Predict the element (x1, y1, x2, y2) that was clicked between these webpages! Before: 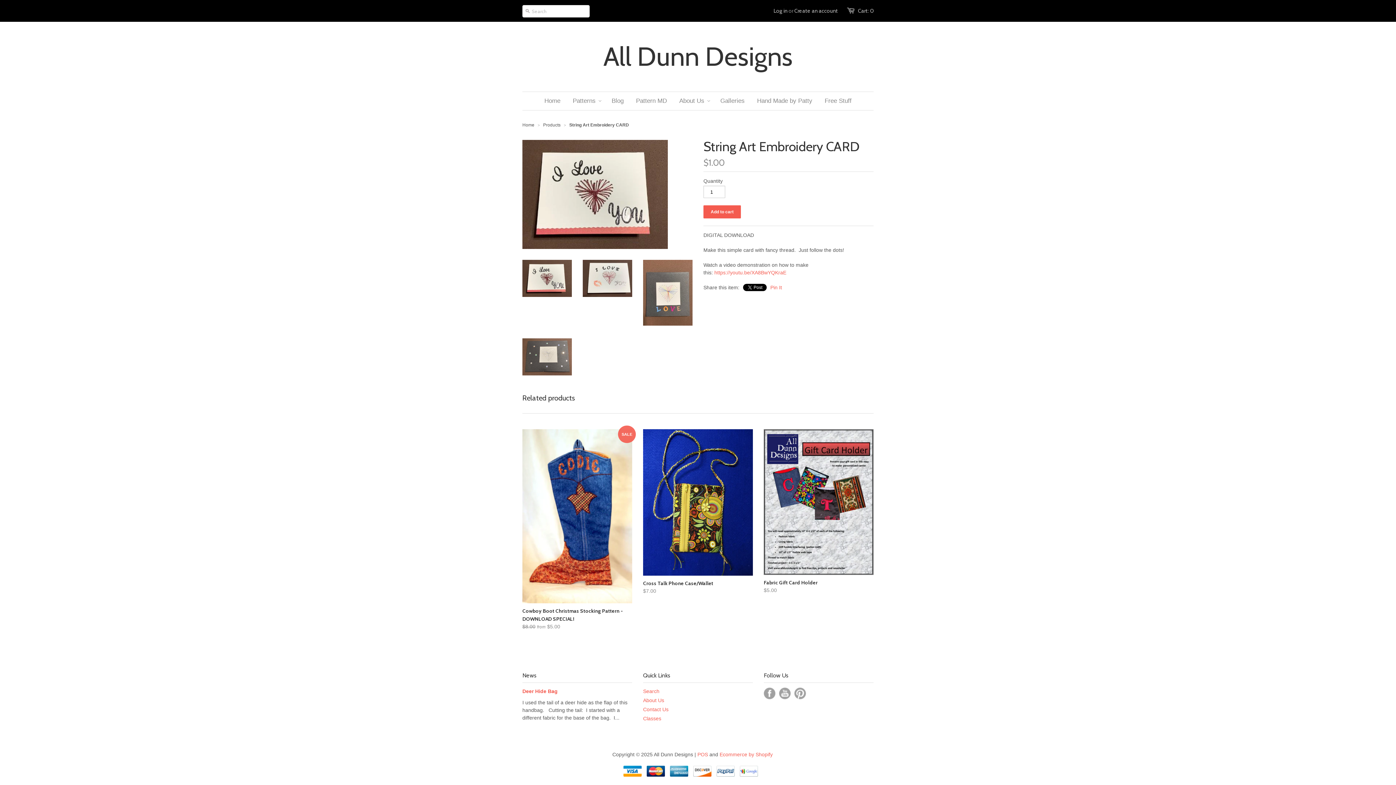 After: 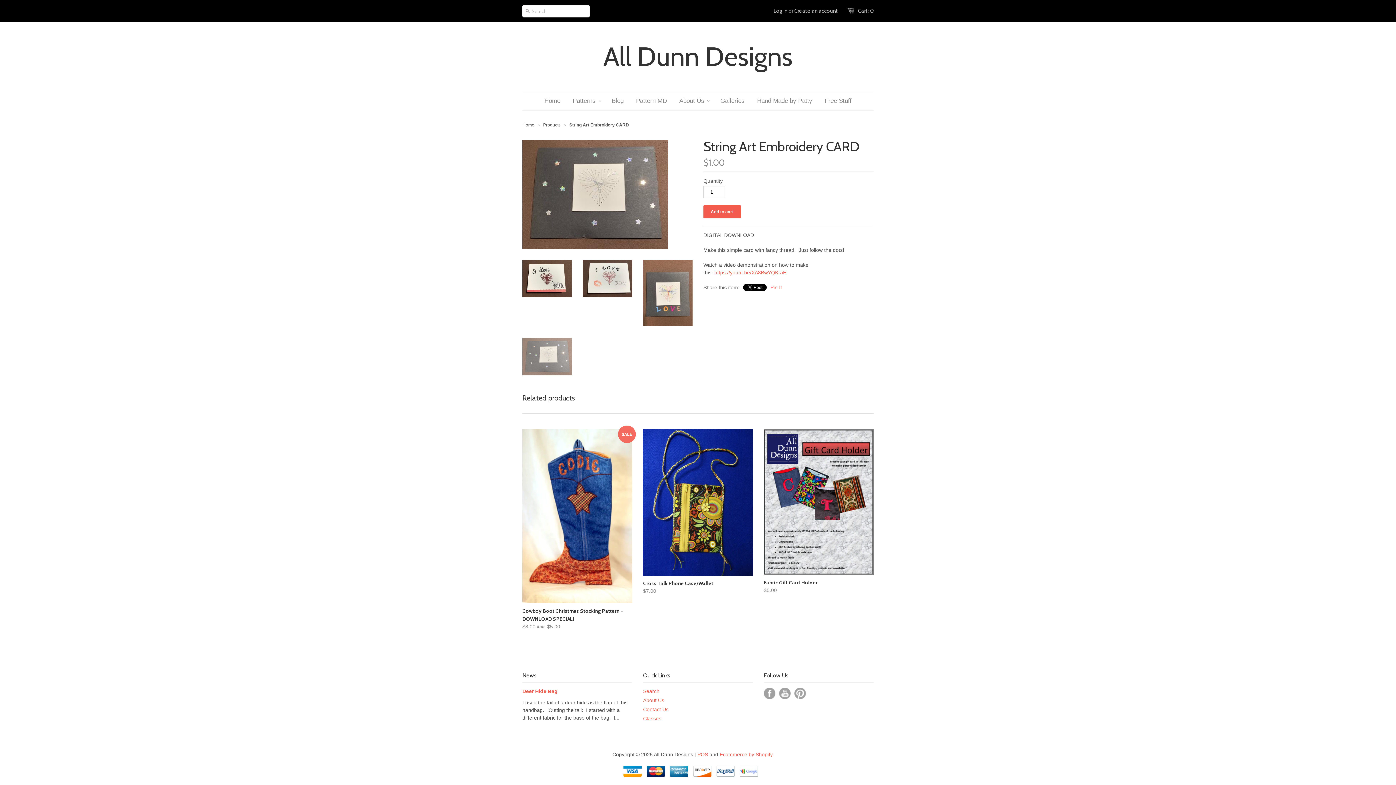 Action: bbox: (522, 371, 572, 376)